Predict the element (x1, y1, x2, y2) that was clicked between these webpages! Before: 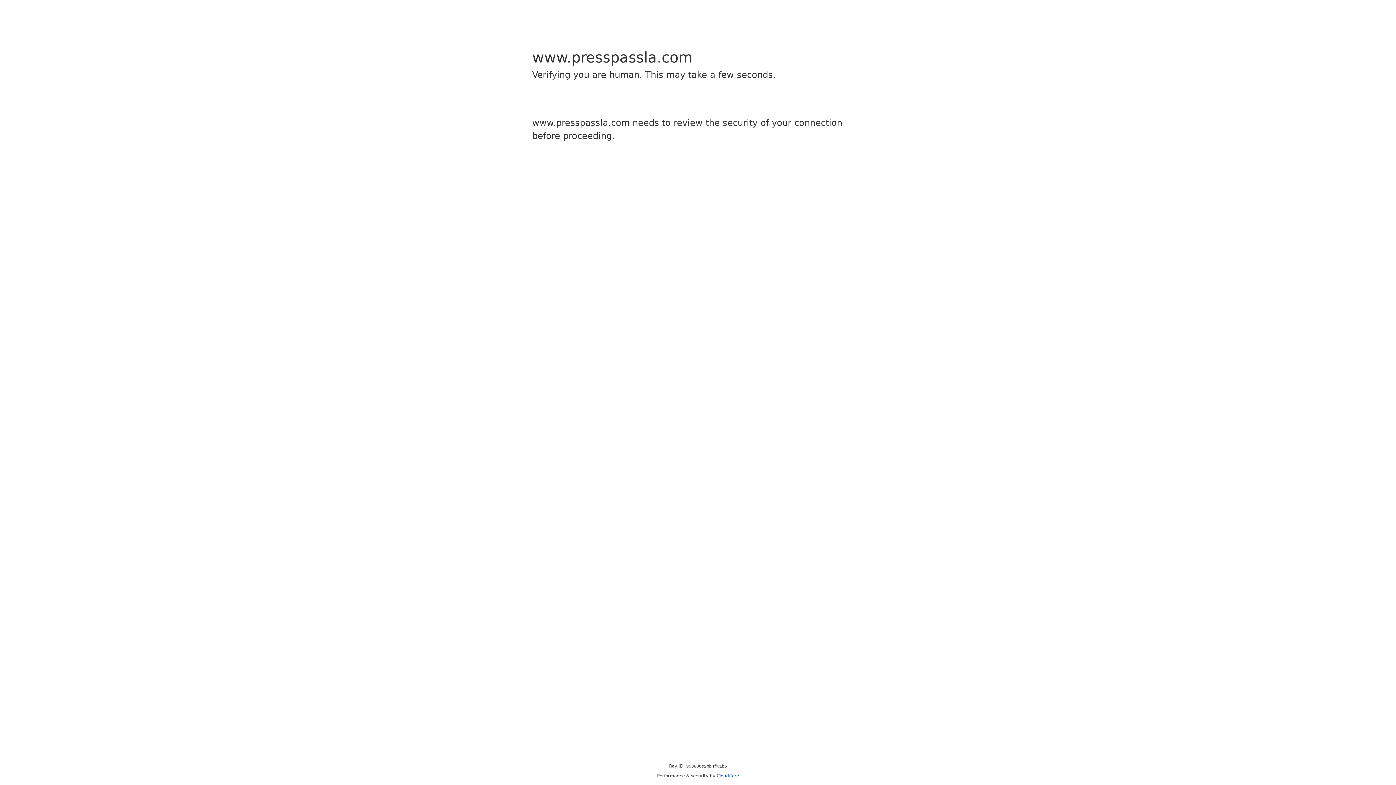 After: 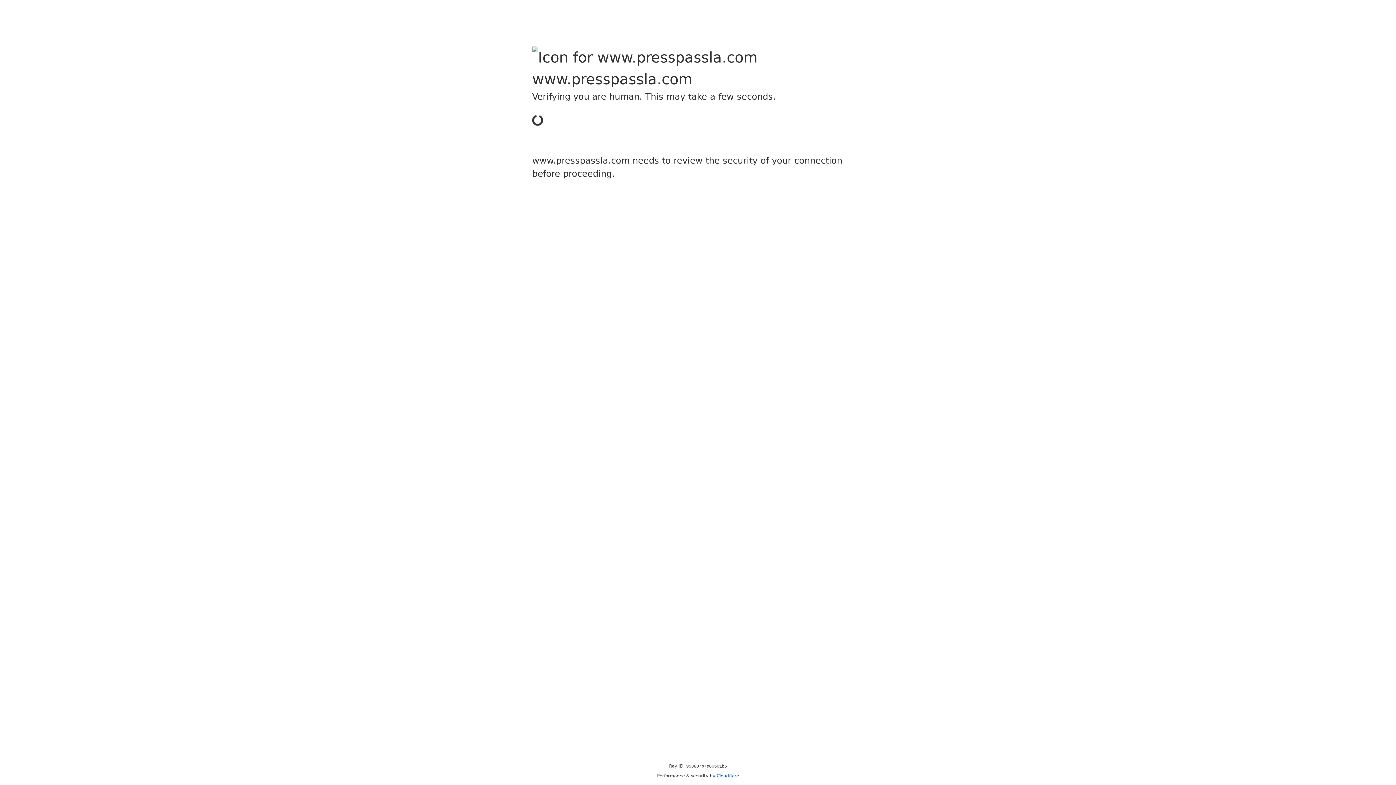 Action: label: Cloudflare bbox: (716, 773, 739, 778)